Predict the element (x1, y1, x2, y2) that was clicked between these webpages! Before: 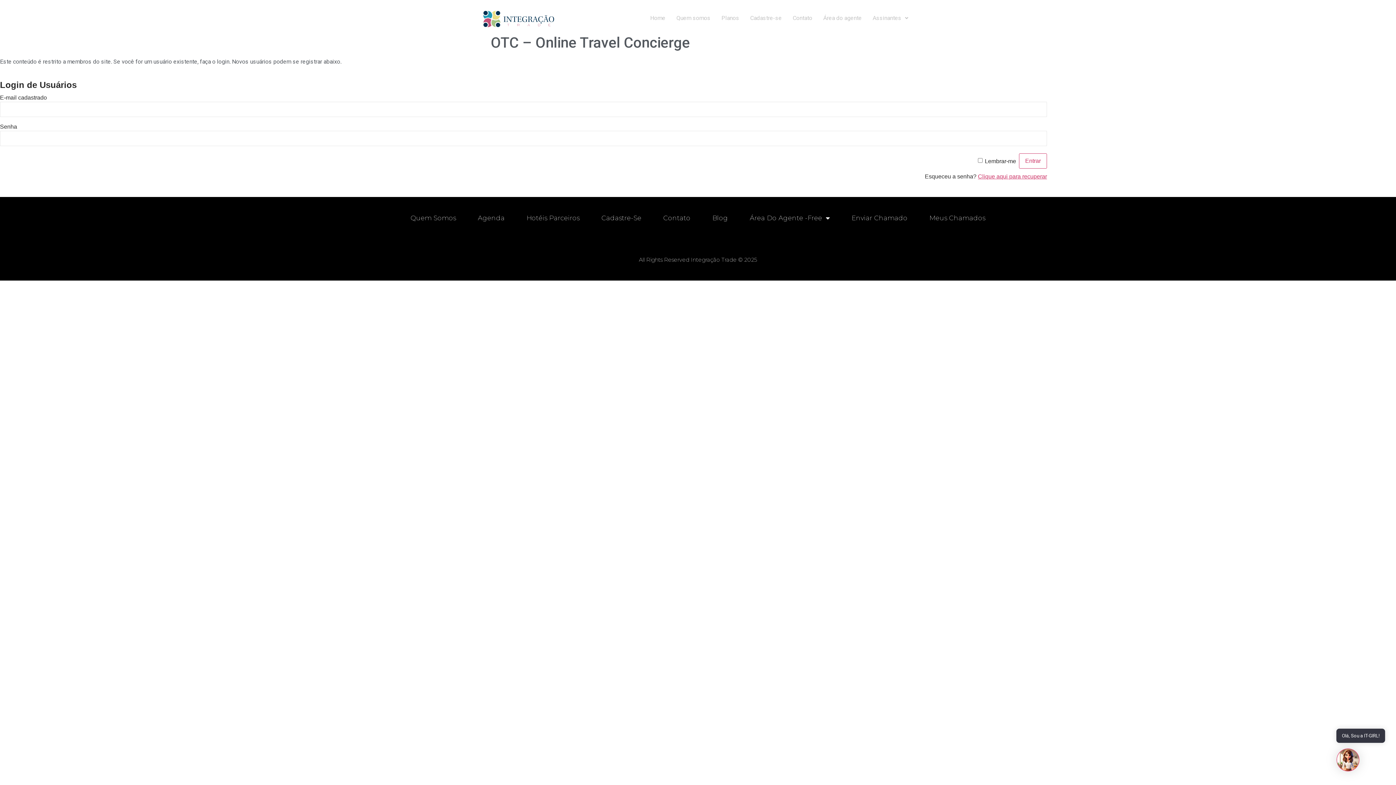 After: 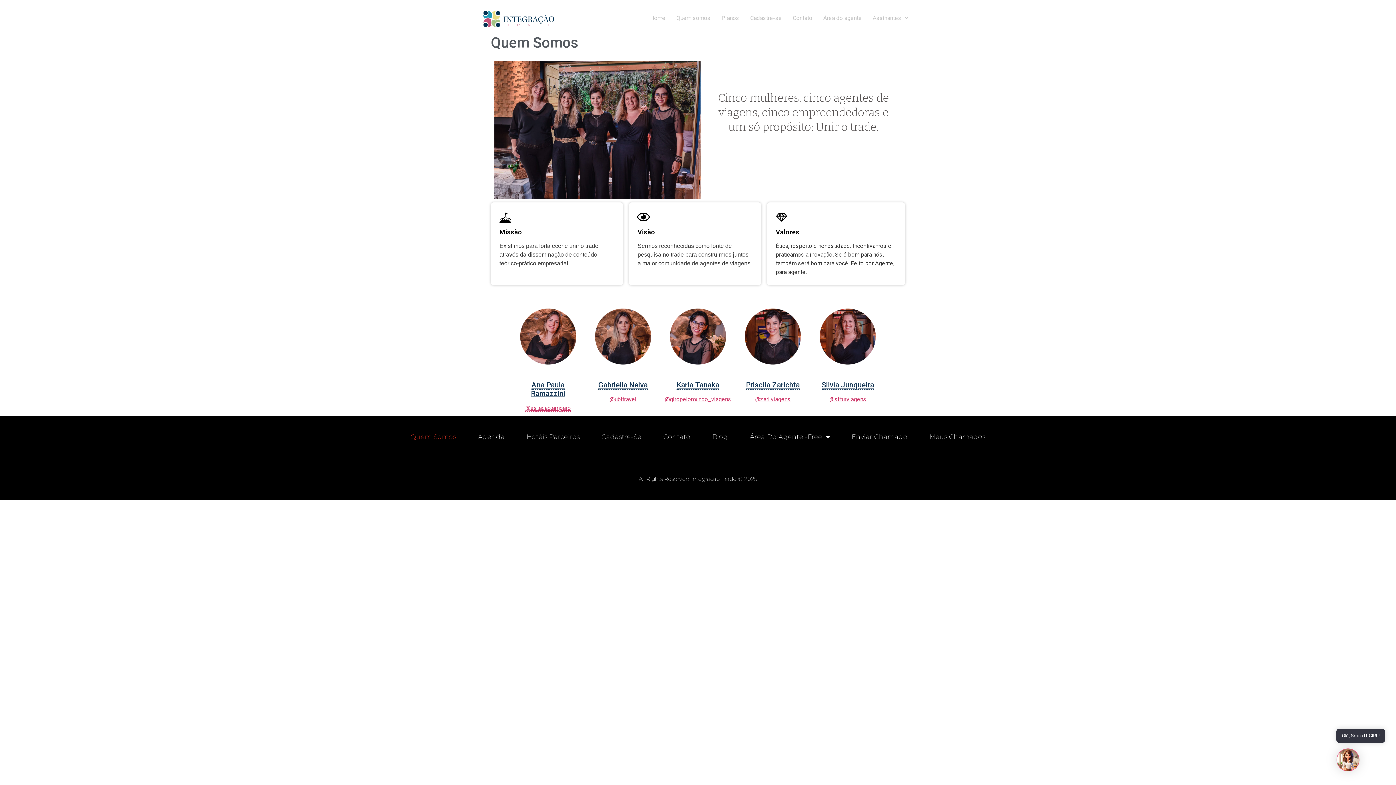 Action: bbox: (403, 209, 463, 226) label: Quem Somos